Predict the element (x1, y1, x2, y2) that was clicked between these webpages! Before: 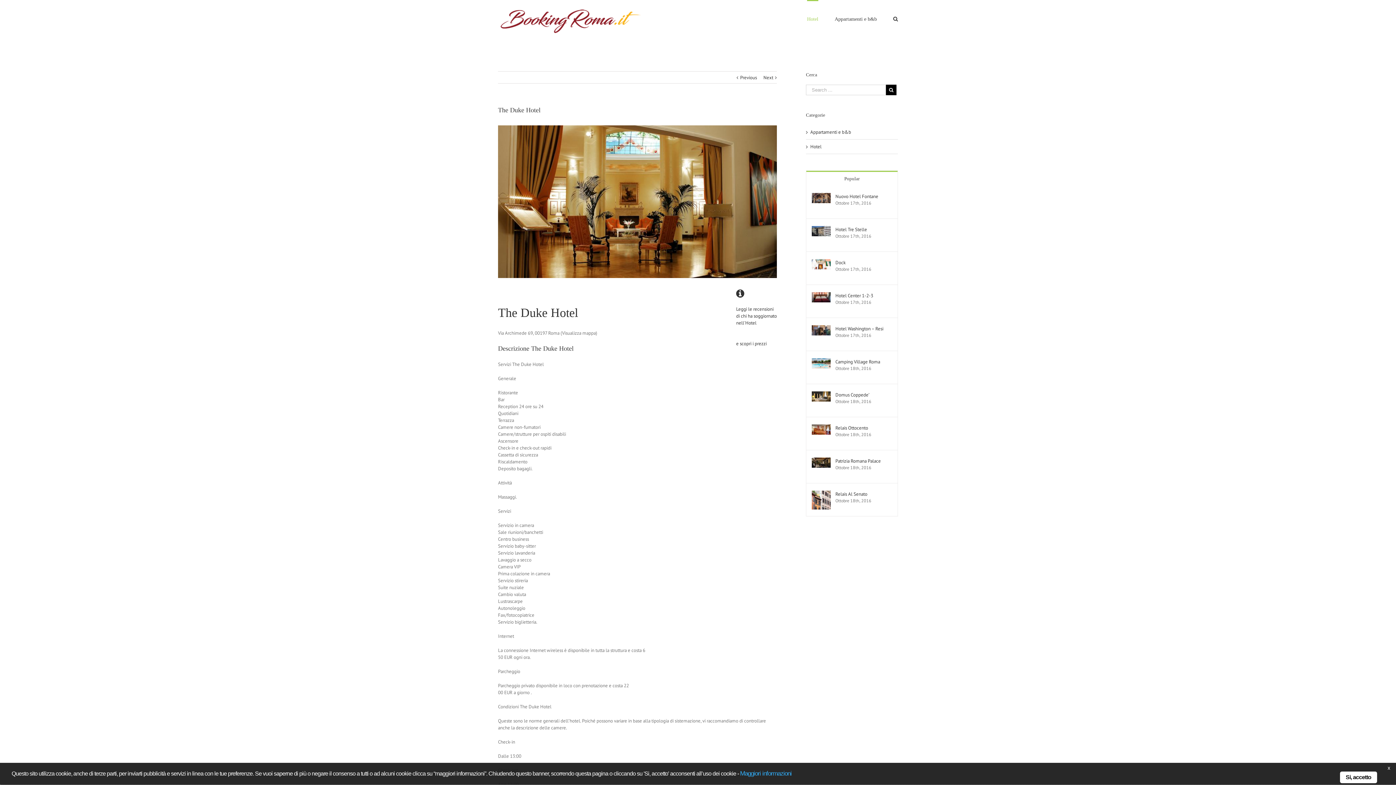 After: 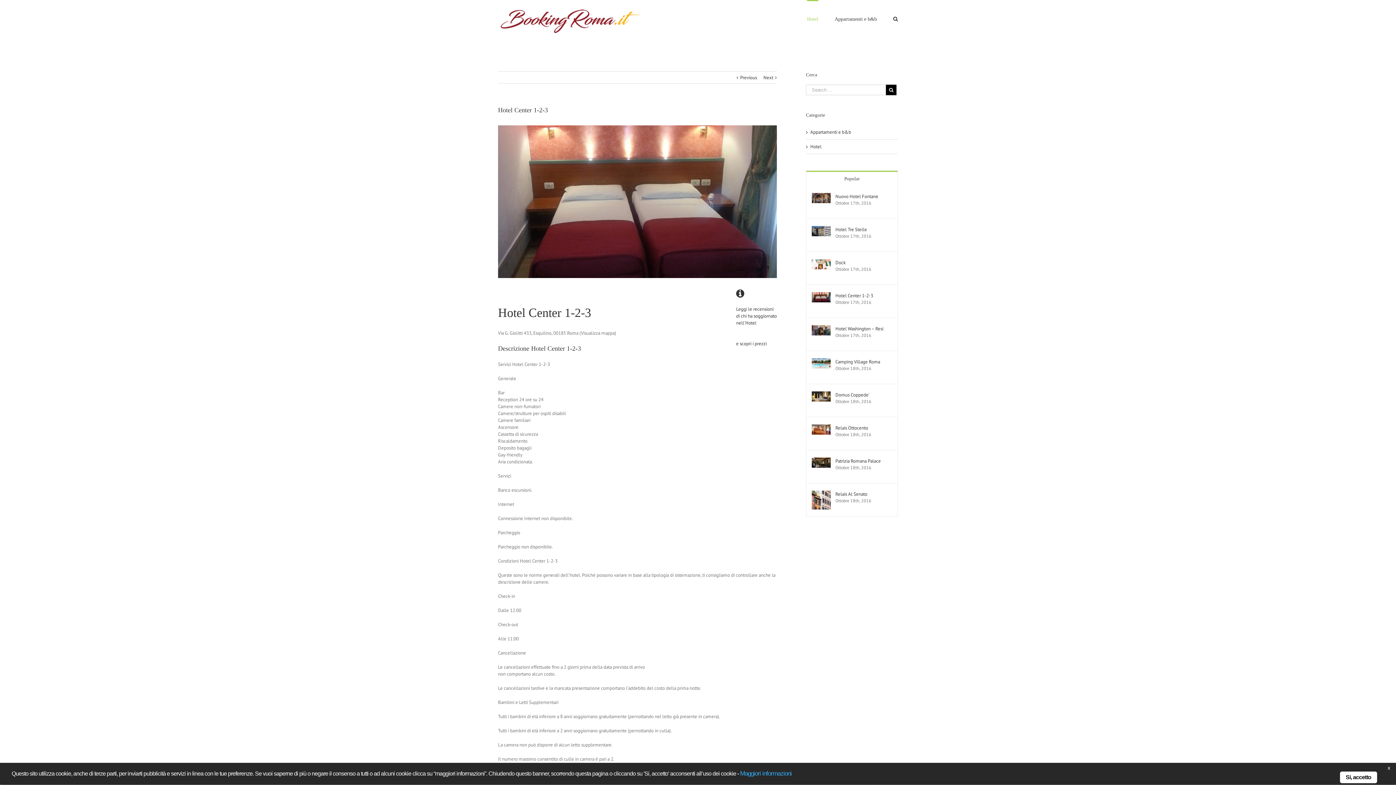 Action: bbox: (812, 292, 830, 298)